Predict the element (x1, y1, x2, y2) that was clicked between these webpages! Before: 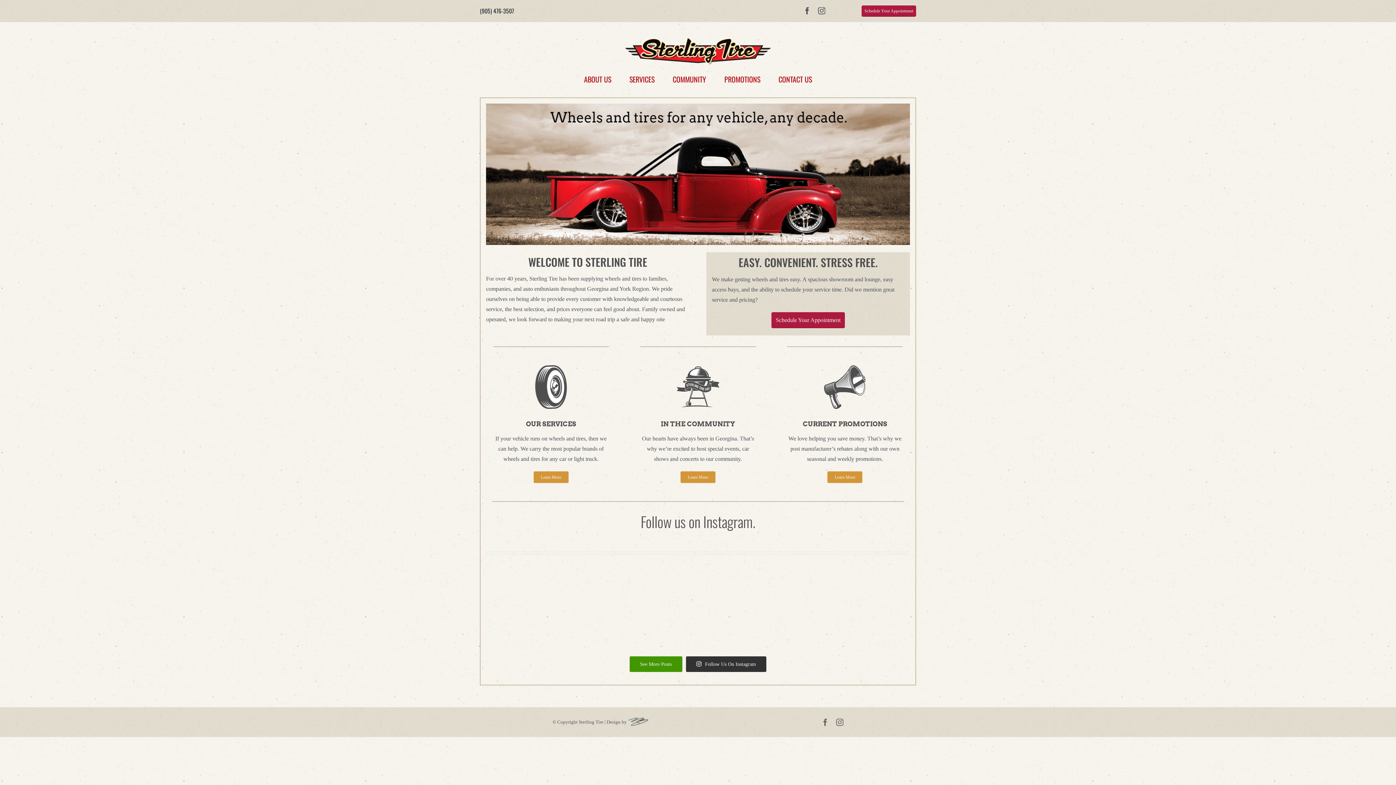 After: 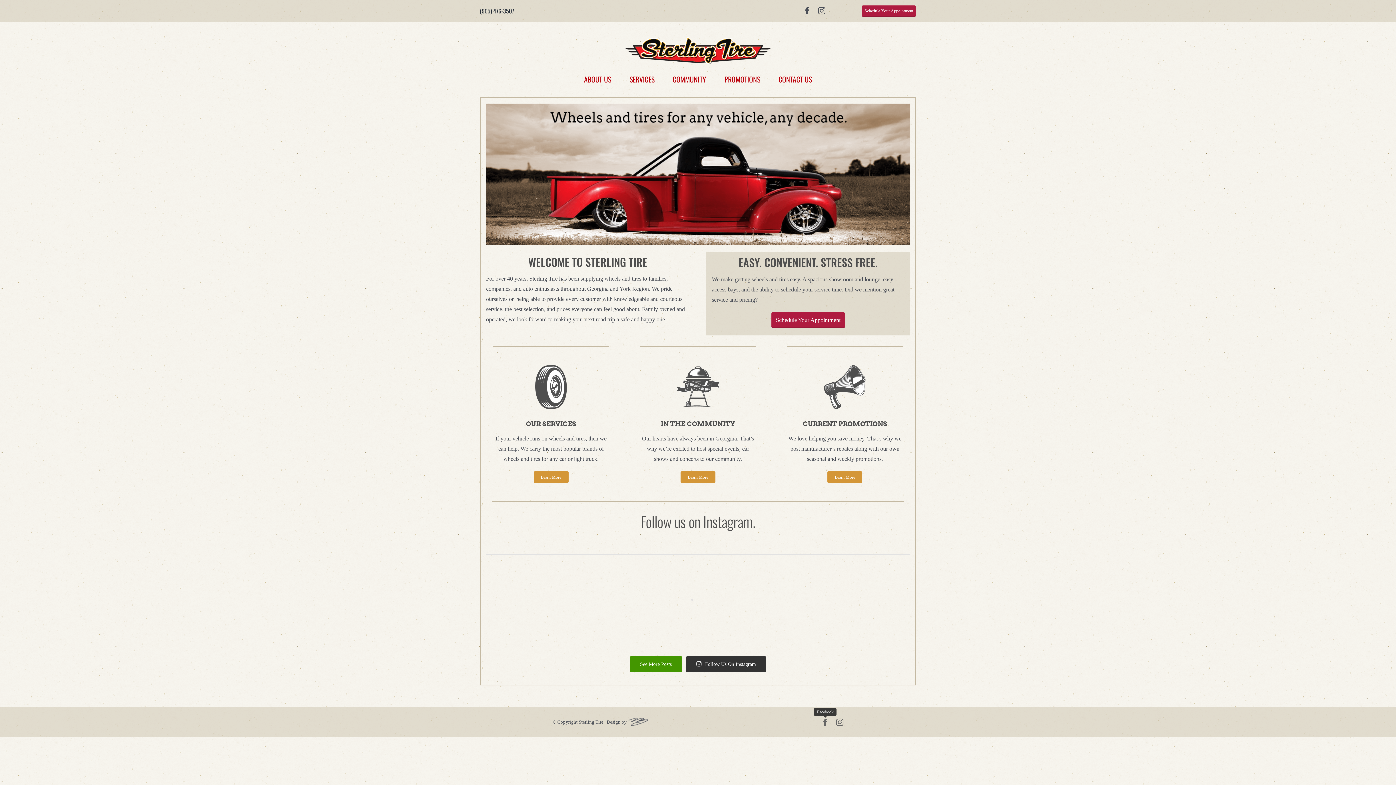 Action: bbox: (821, 719, 829, 726) label: Facebook